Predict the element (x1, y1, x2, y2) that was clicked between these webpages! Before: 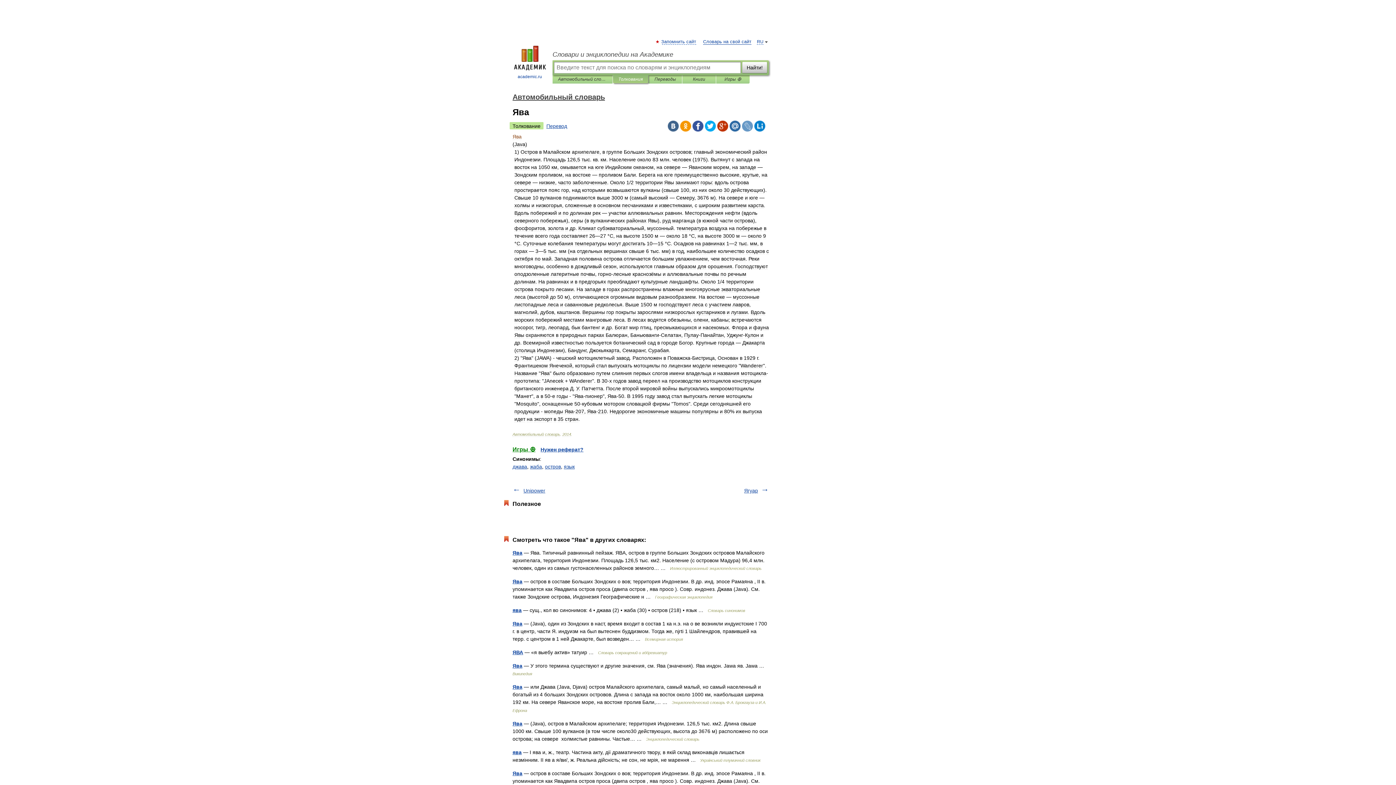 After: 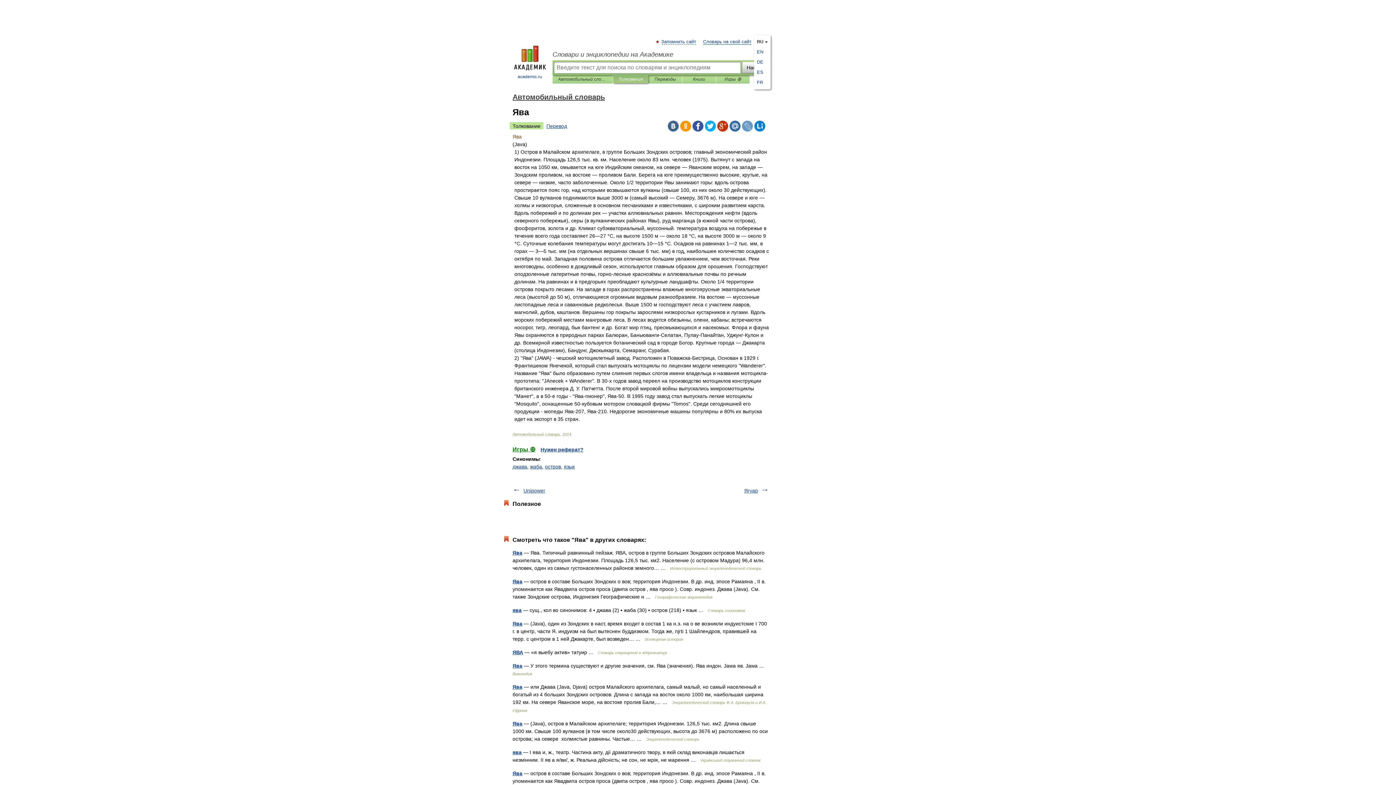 Action: label: RU bbox: (757, 39, 763, 44)